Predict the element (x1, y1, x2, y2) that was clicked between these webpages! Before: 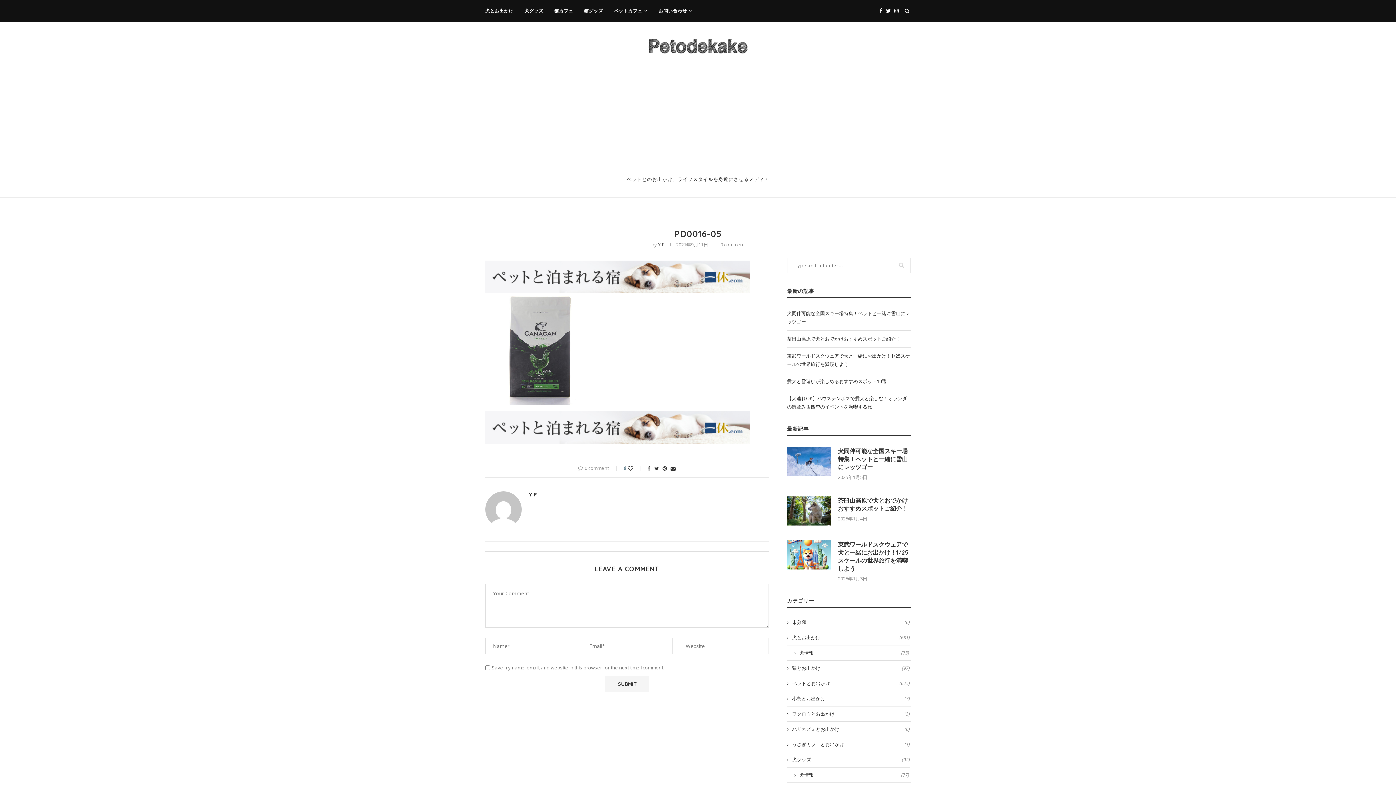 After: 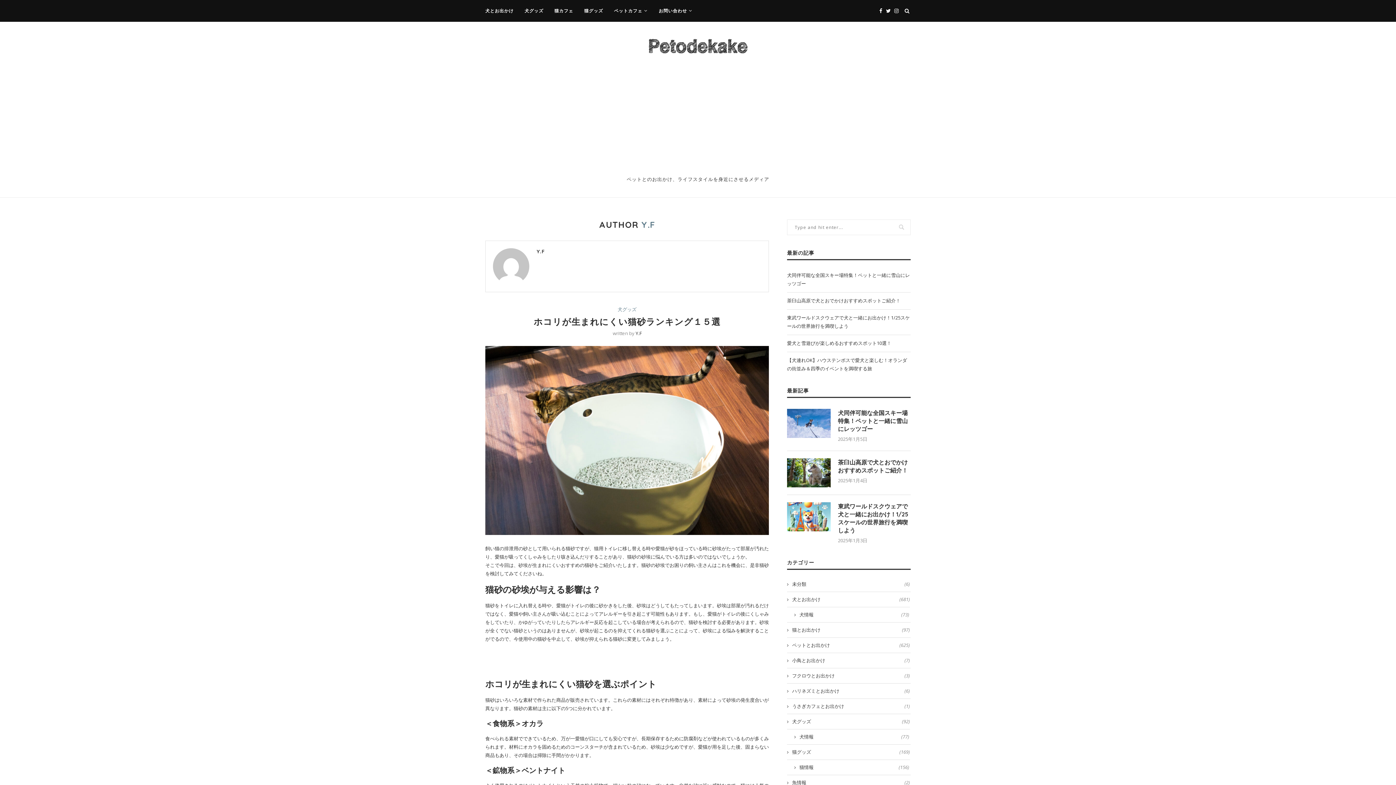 Action: bbox: (529, 491, 537, 498) label: Y.F